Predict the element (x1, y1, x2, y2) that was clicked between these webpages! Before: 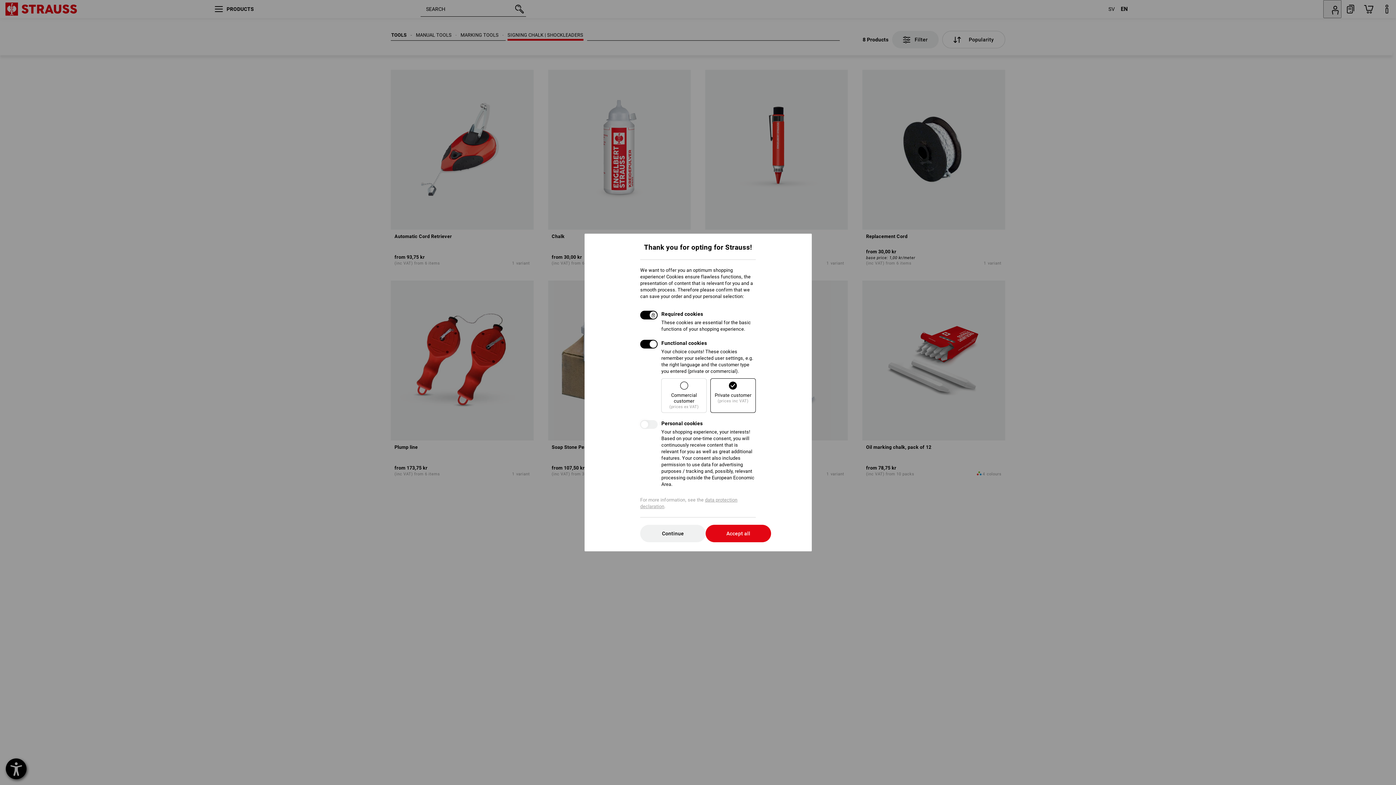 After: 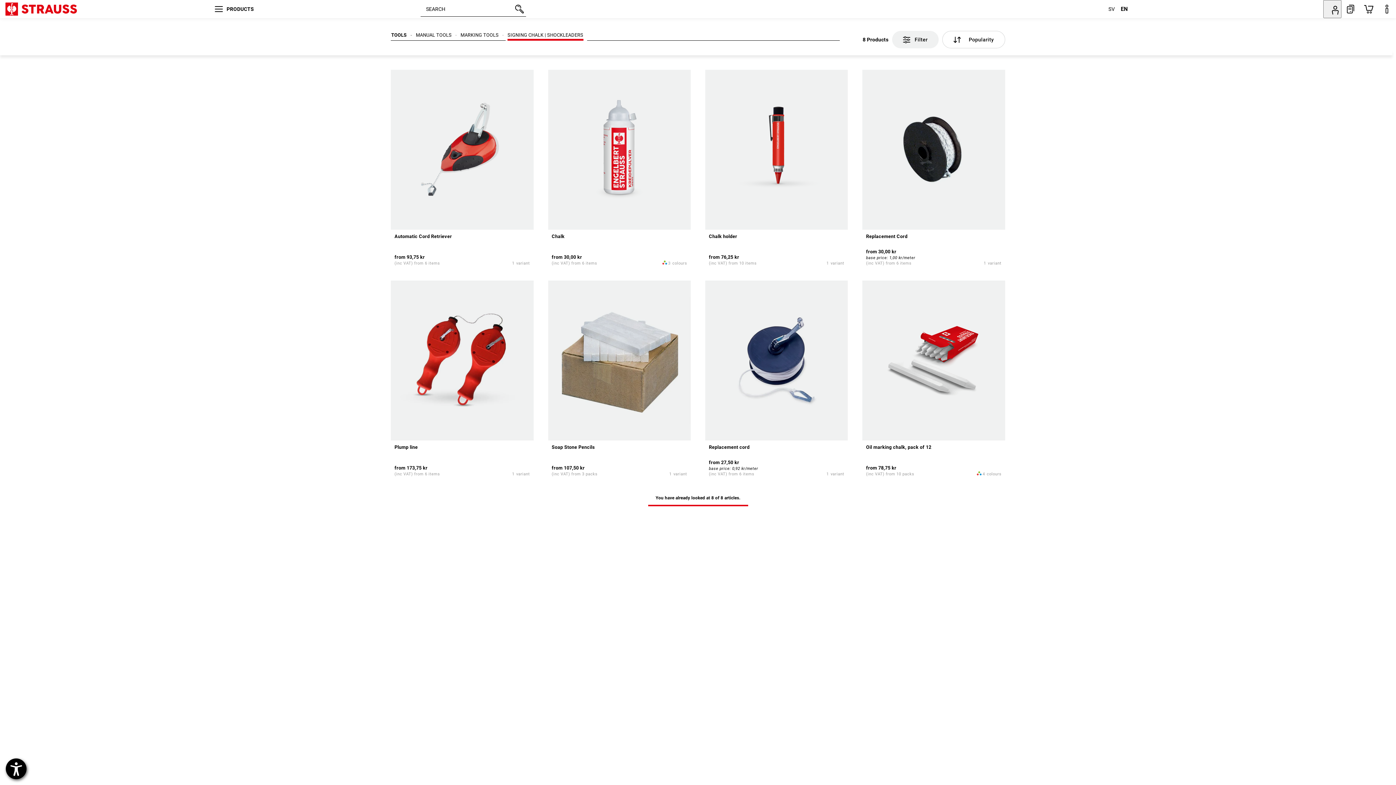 Action: bbox: (640, 525, 705, 542) label: Continue